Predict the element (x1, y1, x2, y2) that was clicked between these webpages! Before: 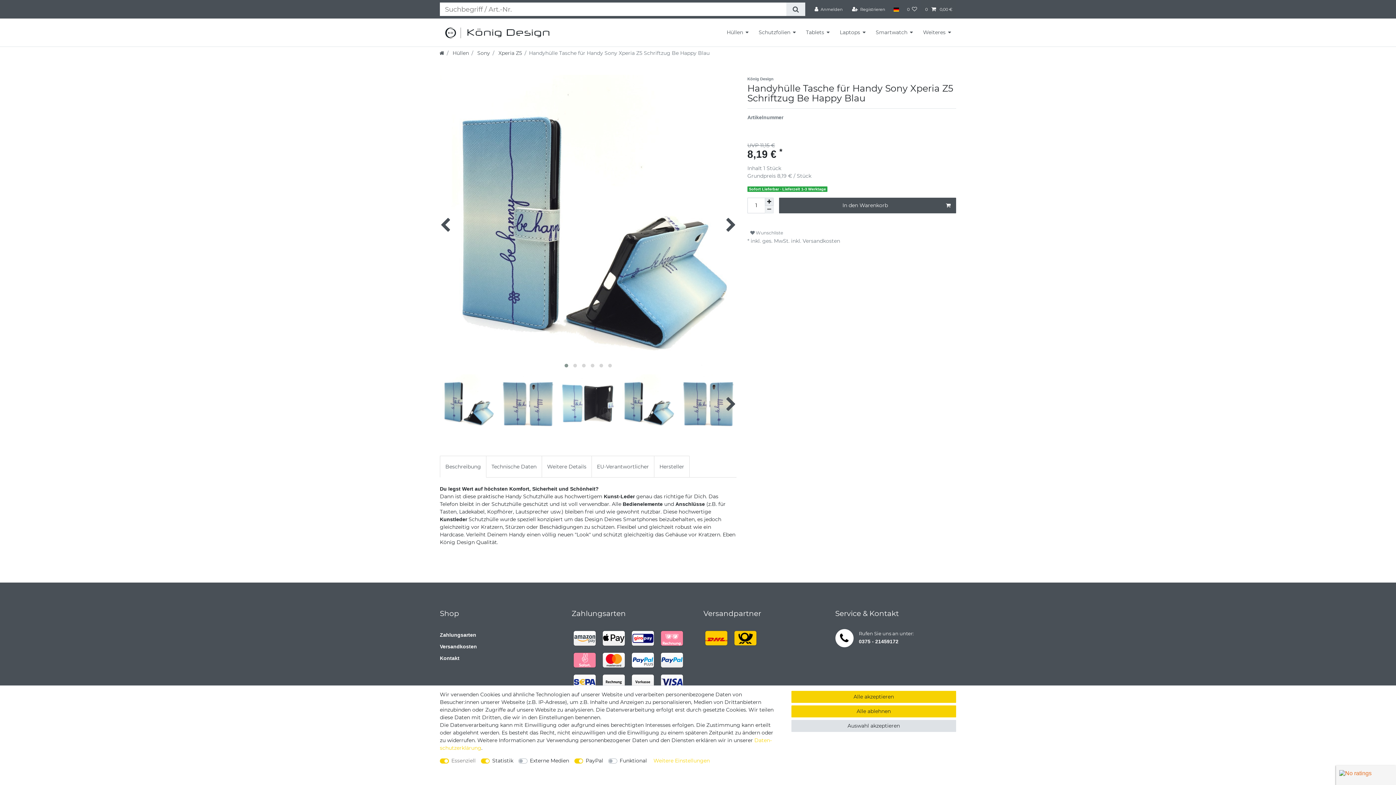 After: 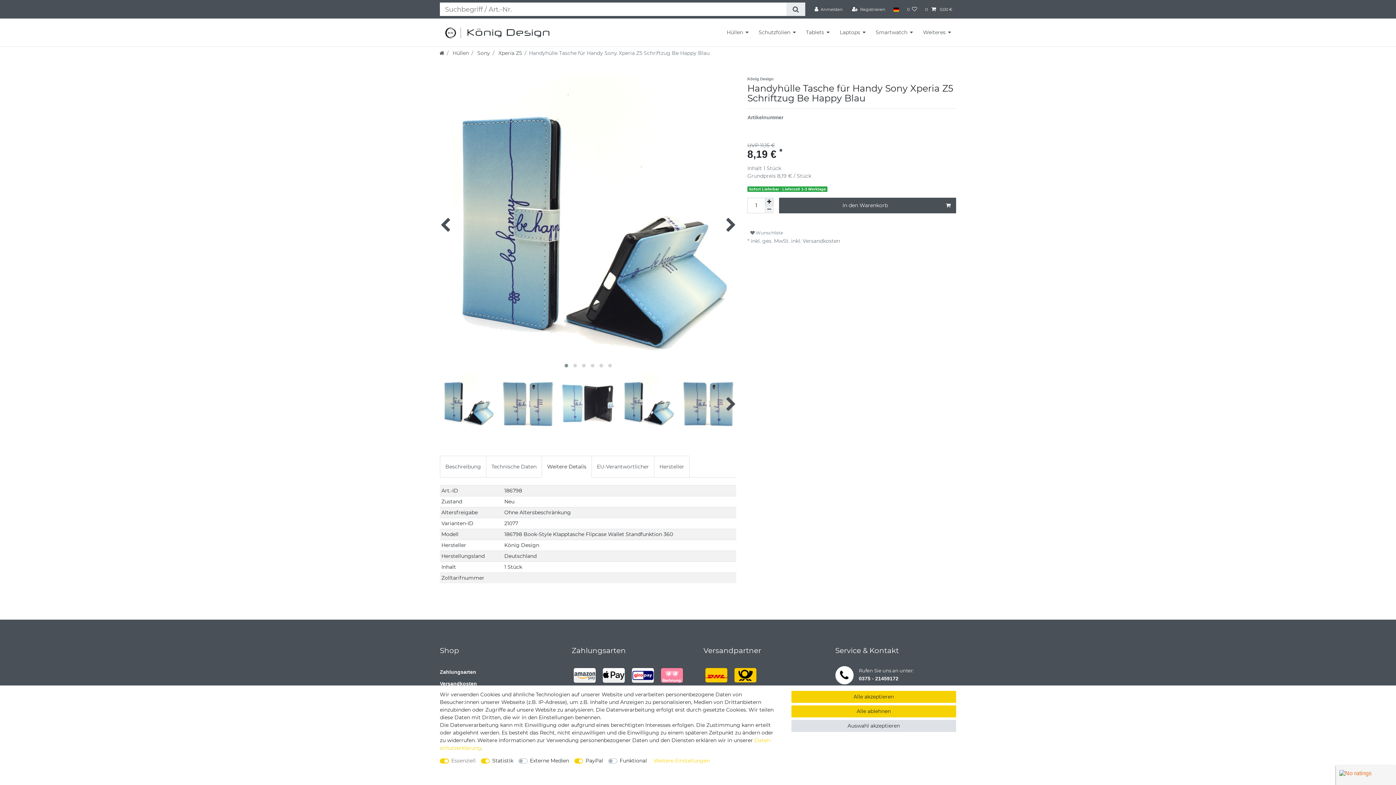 Action: label: Weitere Details bbox: (541, 456, 592, 477)